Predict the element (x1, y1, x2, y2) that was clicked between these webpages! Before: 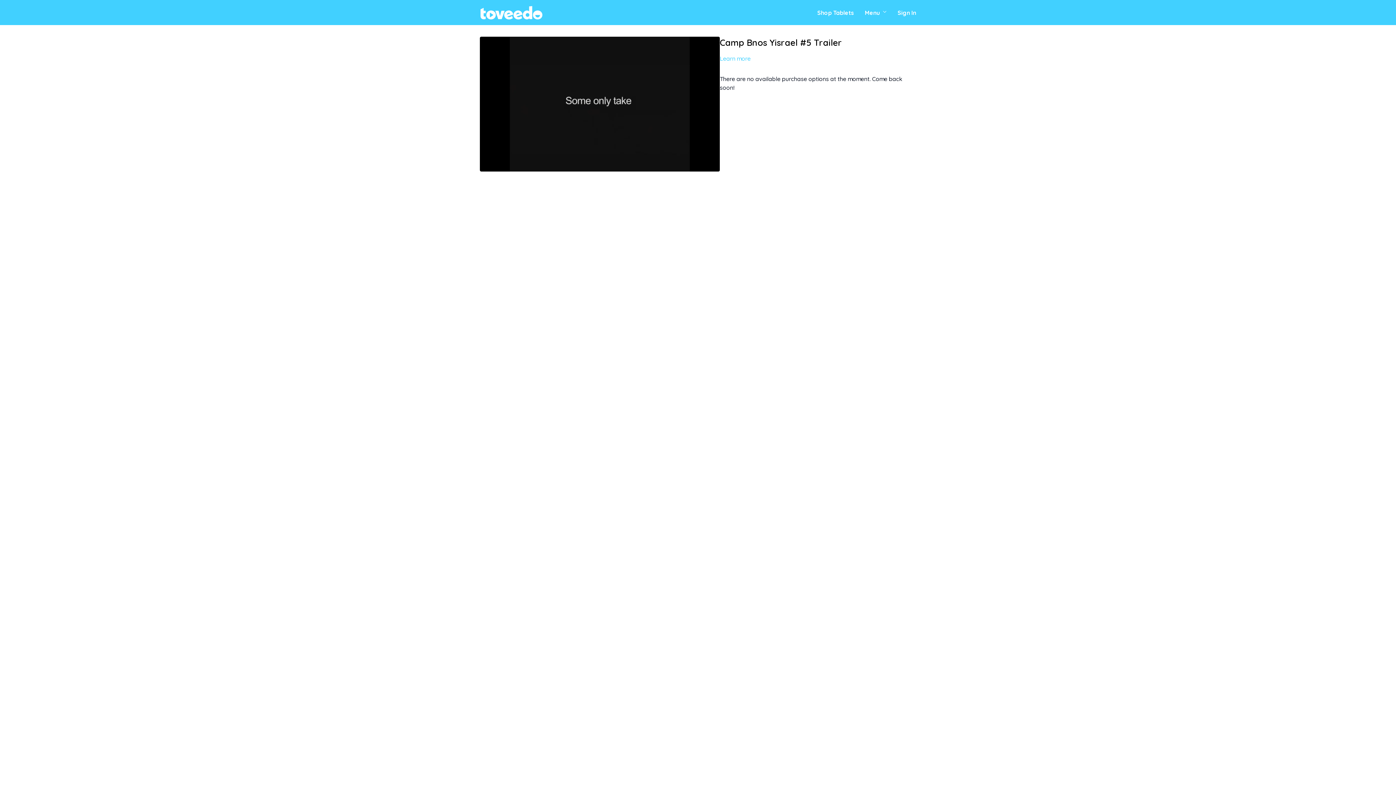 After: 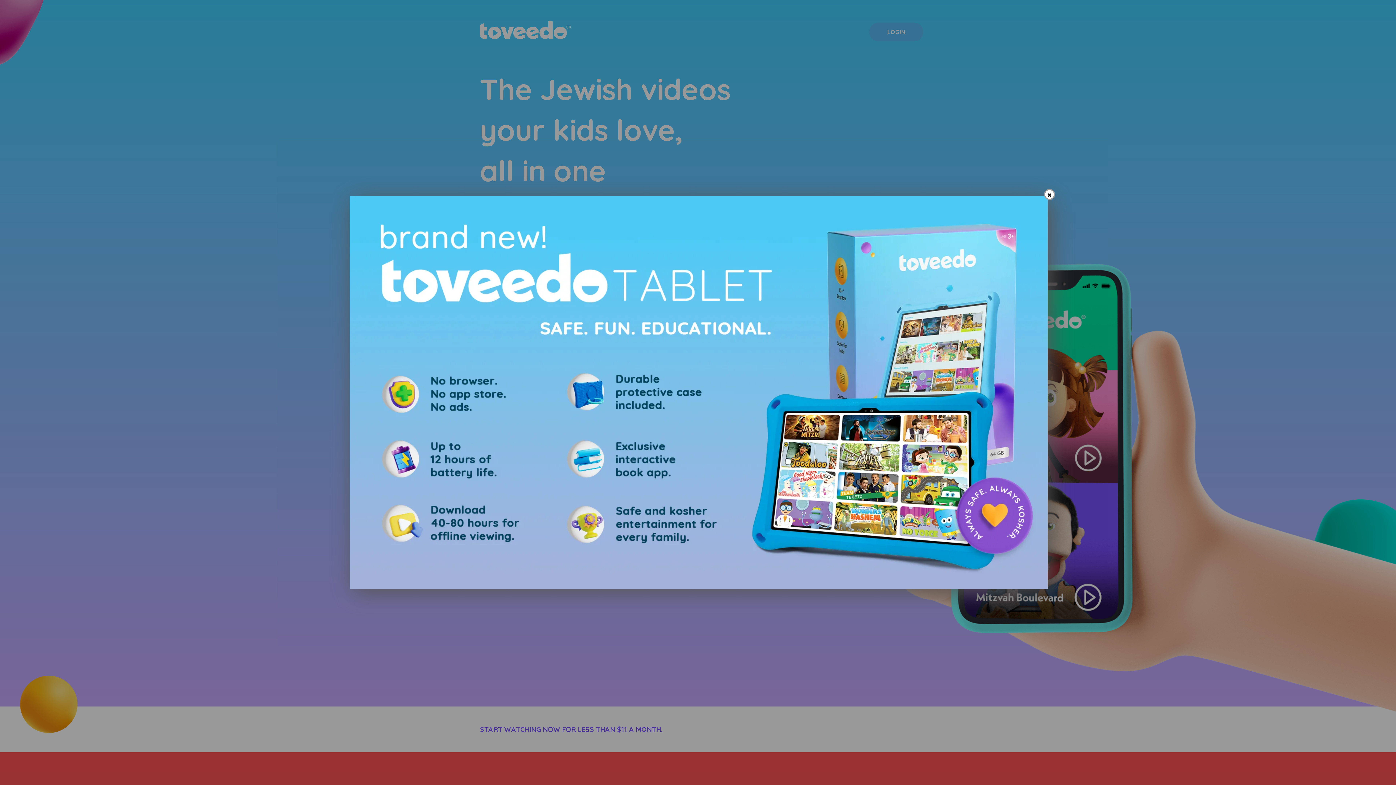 Action: bbox: (480, 5, 806, 19)